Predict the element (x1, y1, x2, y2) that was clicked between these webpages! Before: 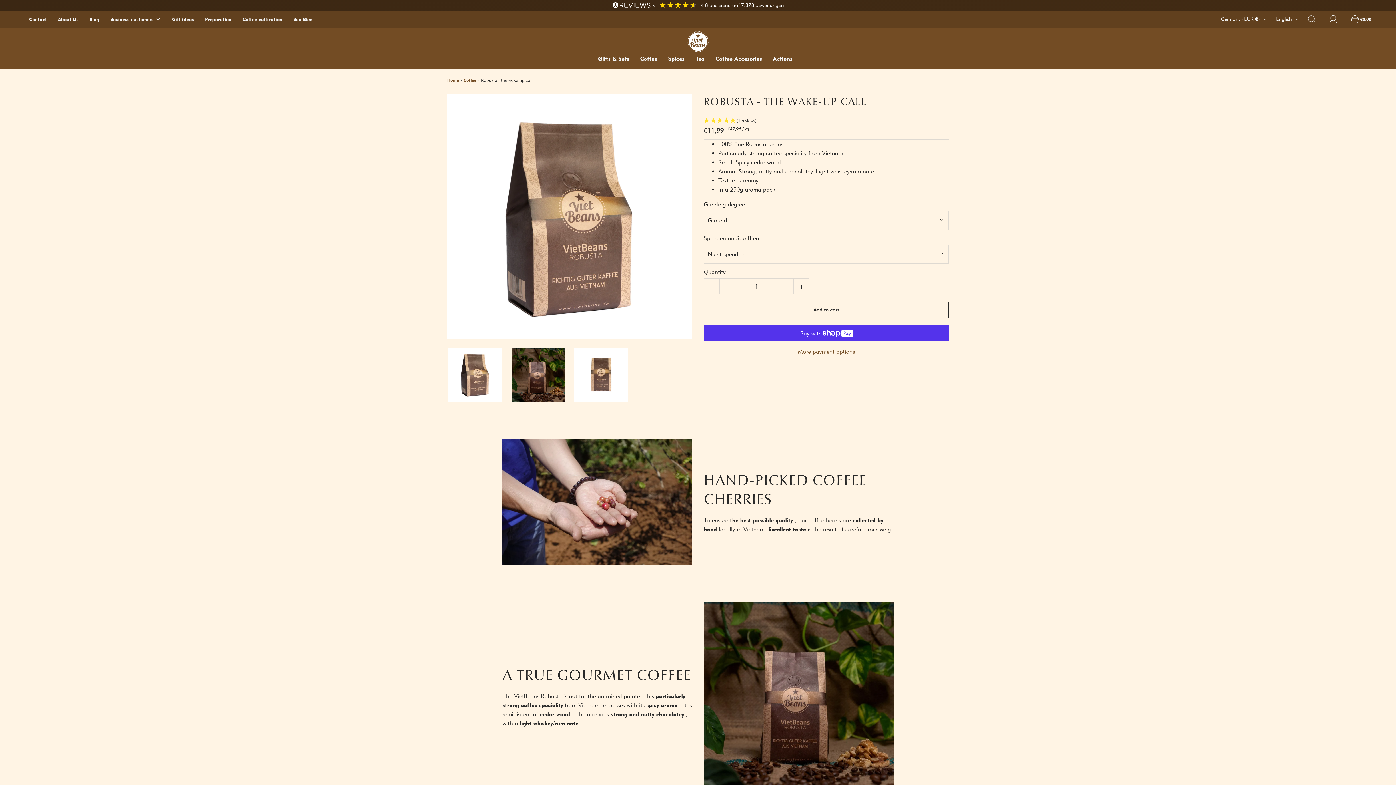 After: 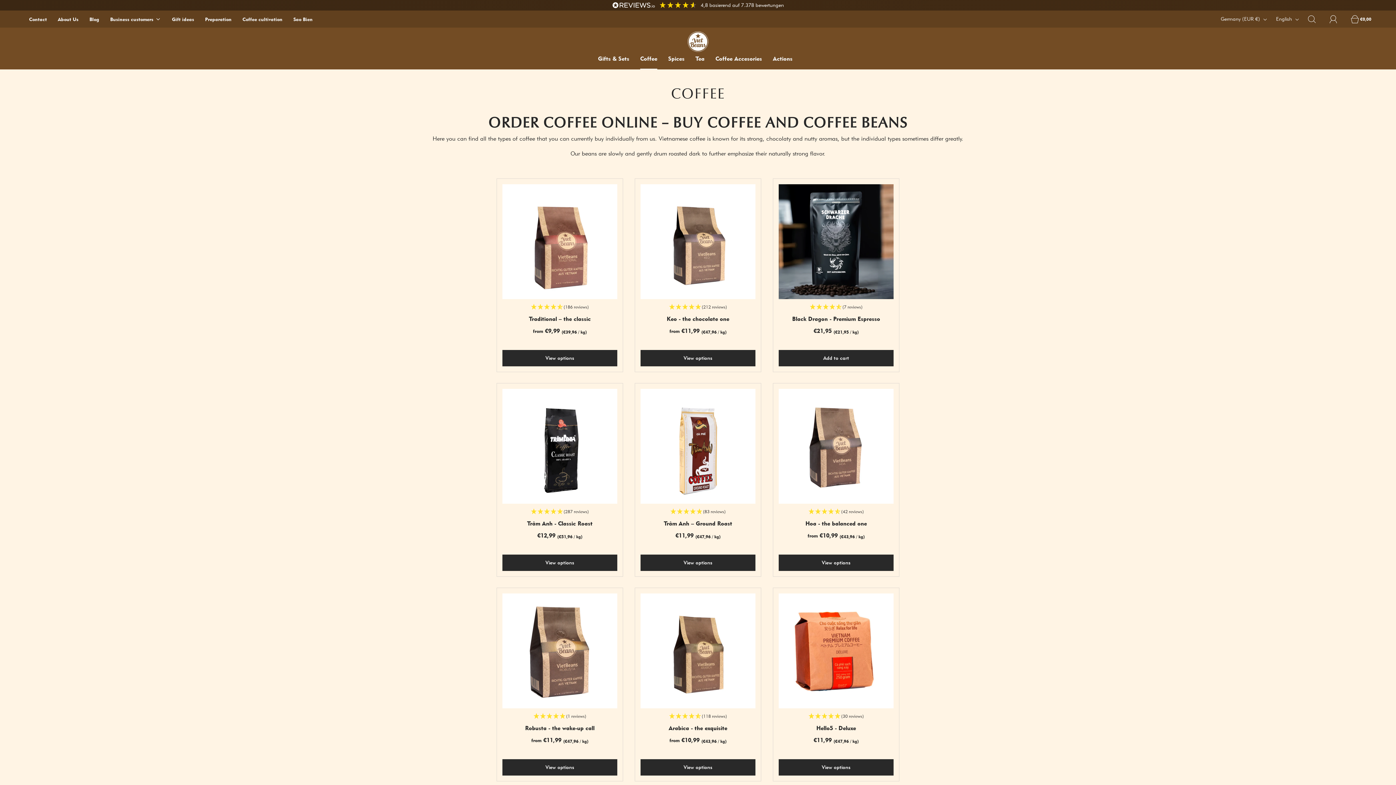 Action: label: Coffee bbox: (463, 76, 478, 83)